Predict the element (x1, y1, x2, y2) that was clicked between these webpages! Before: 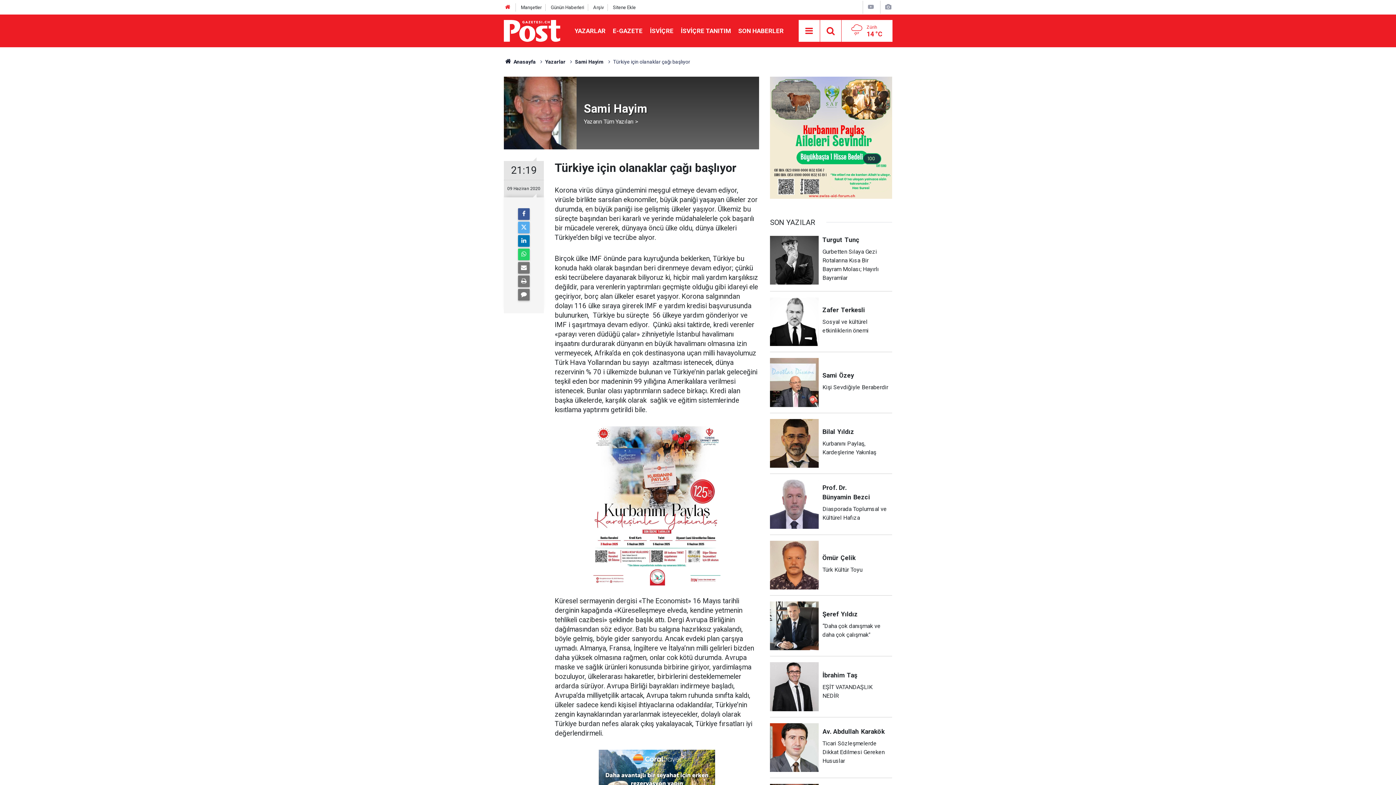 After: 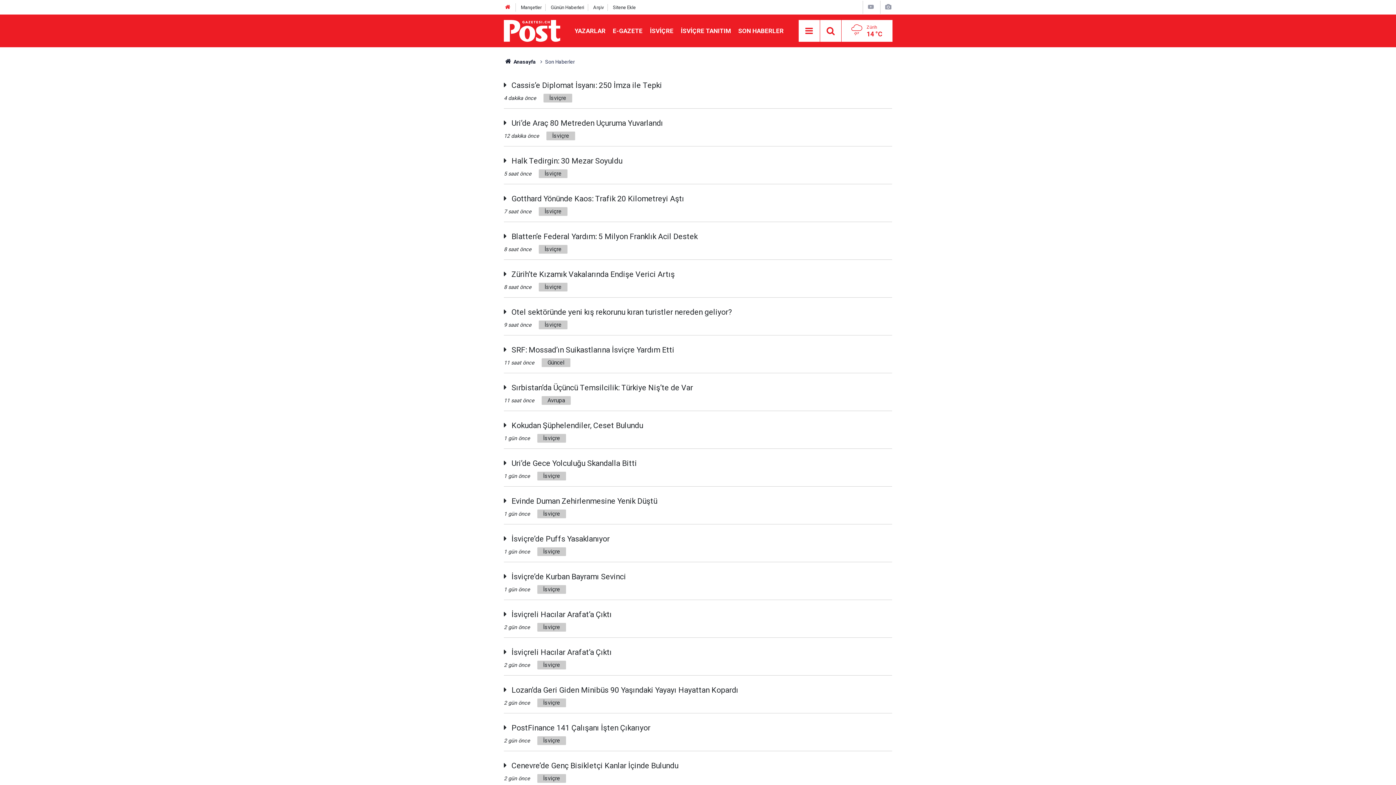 Action: label: SON HABERLER bbox: (734, 27, 787, 34)